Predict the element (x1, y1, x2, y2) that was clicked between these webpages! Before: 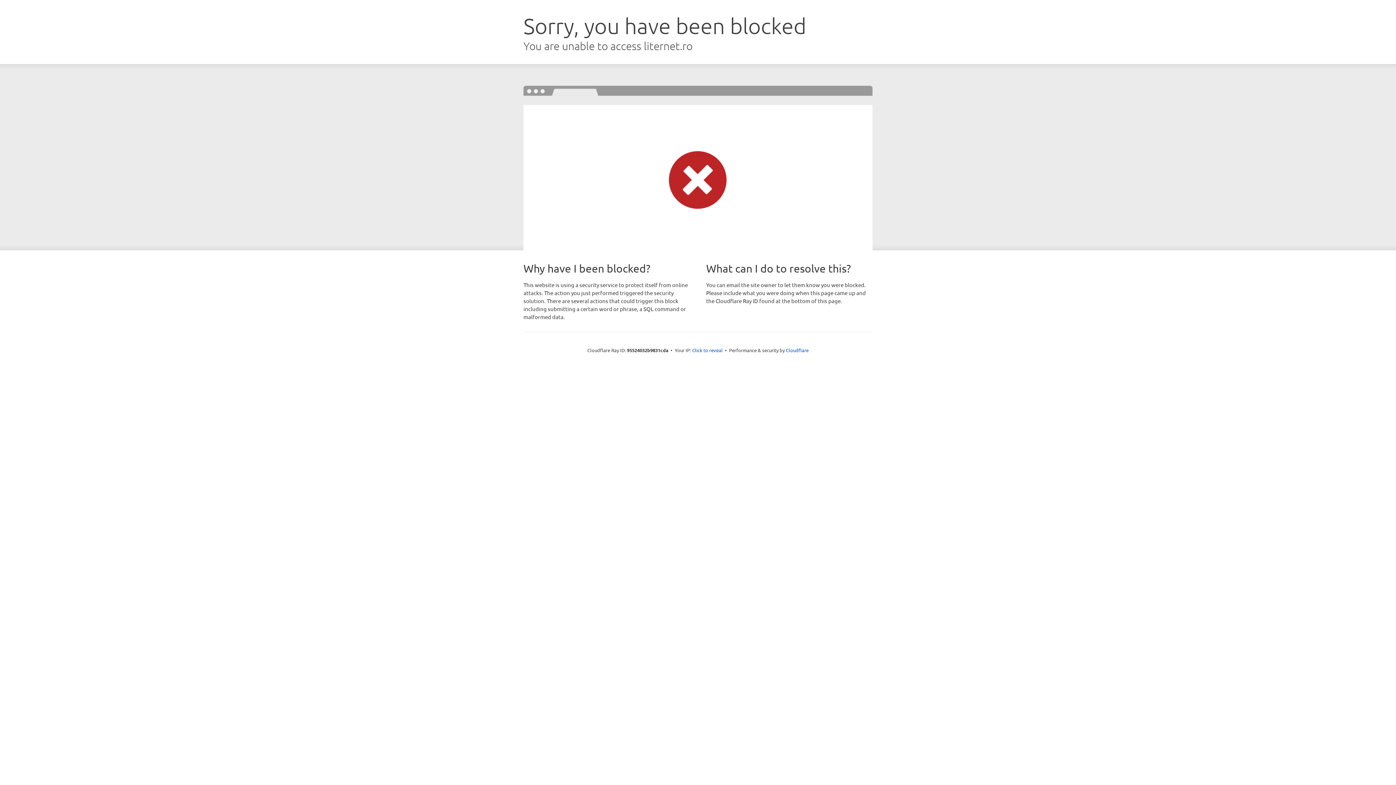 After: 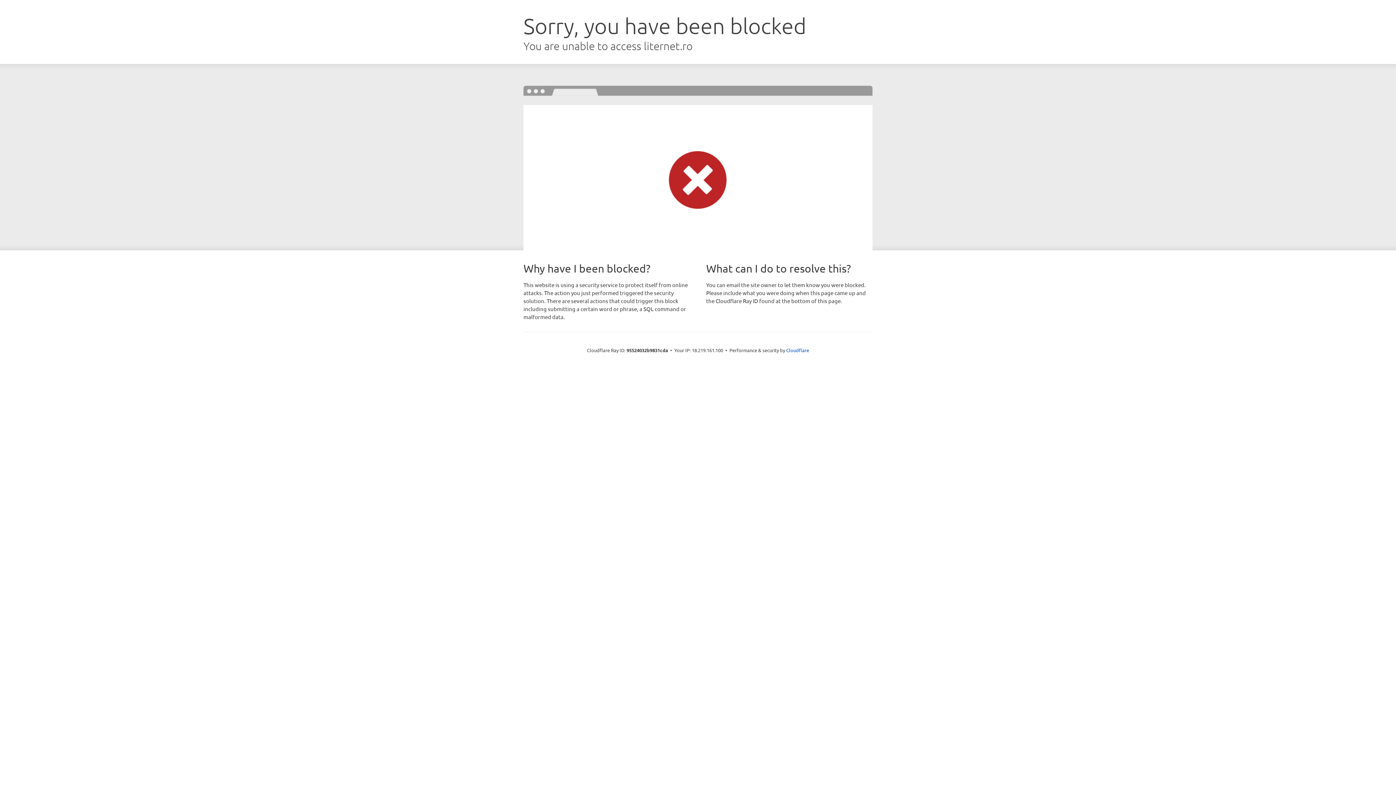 Action: bbox: (692, 346, 722, 353) label: Click to reveal